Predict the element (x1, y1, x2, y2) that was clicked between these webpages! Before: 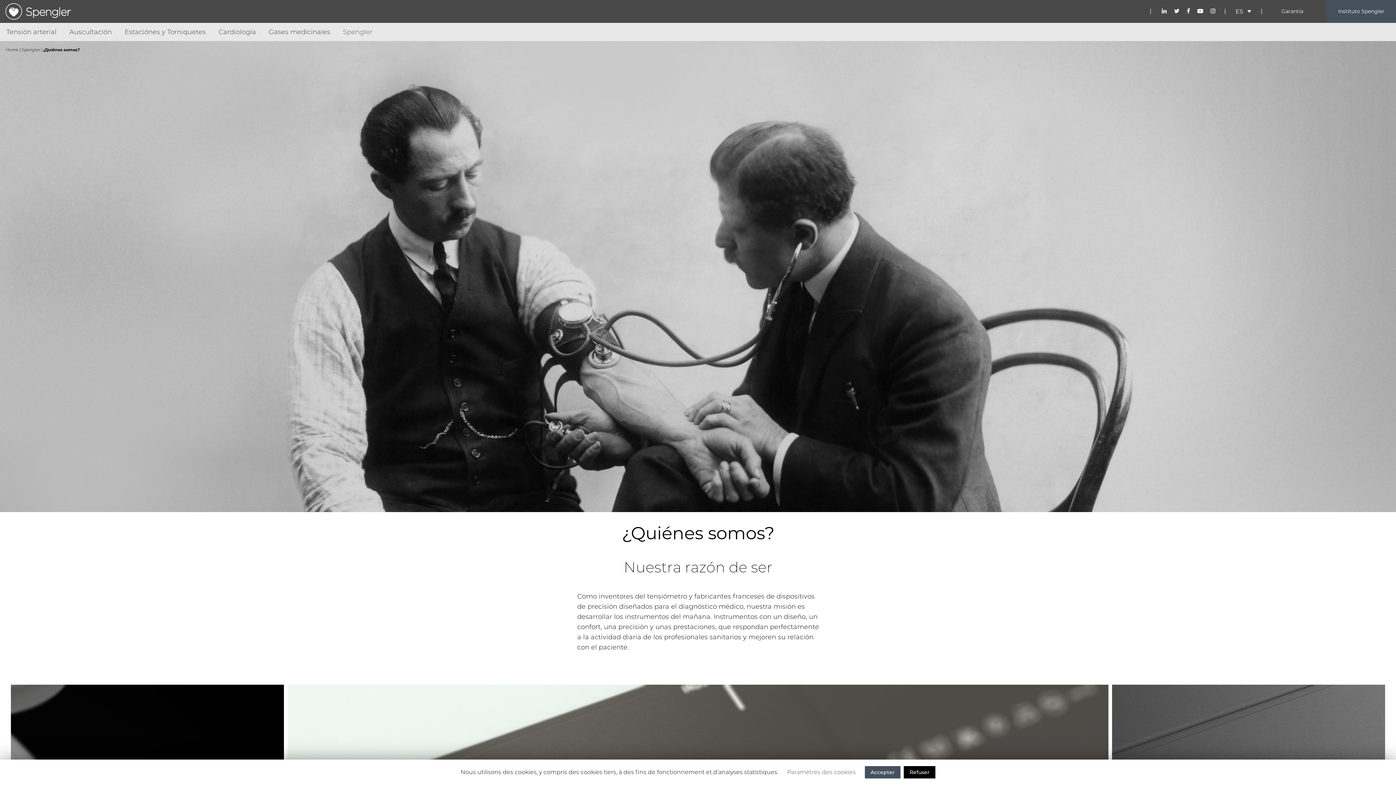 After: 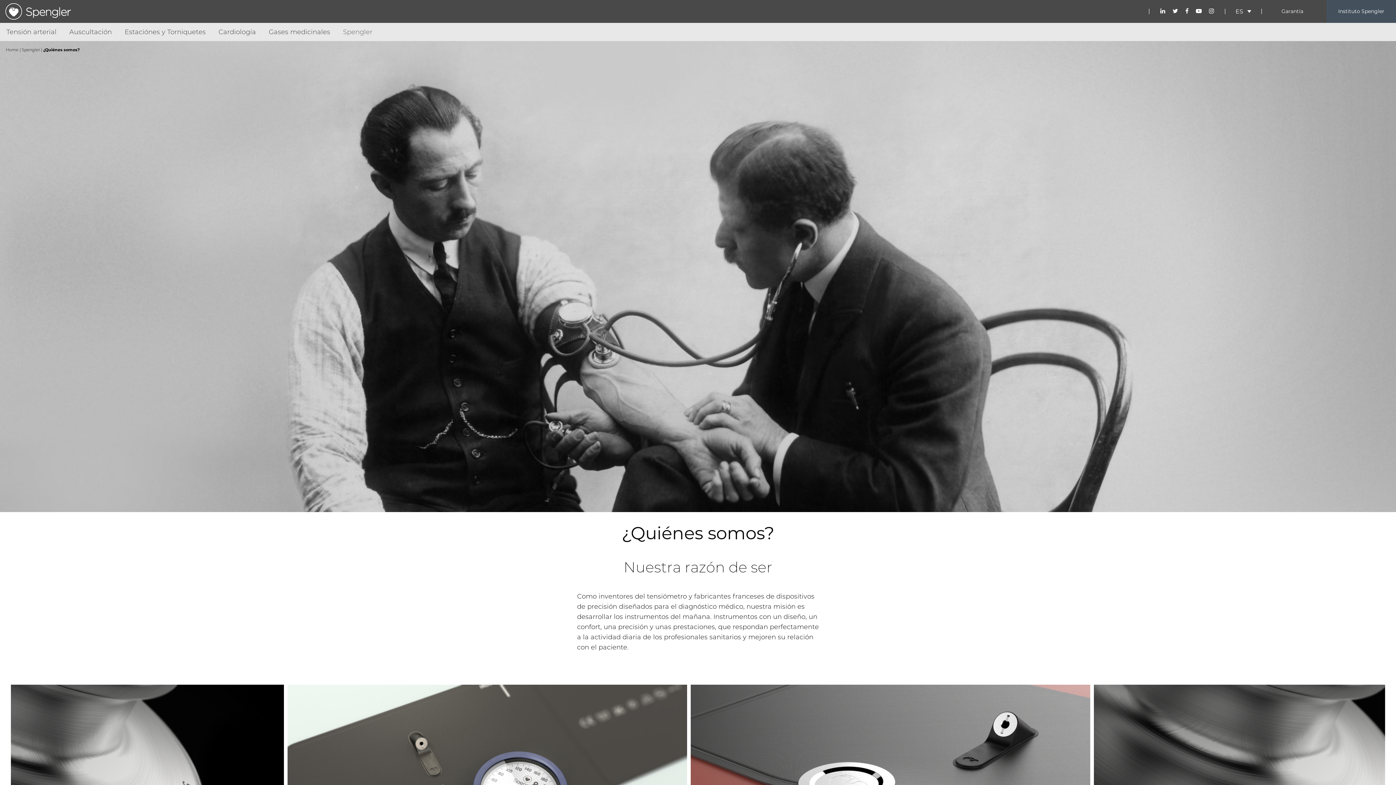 Action: label: Accepter bbox: (865, 766, 900, 778)